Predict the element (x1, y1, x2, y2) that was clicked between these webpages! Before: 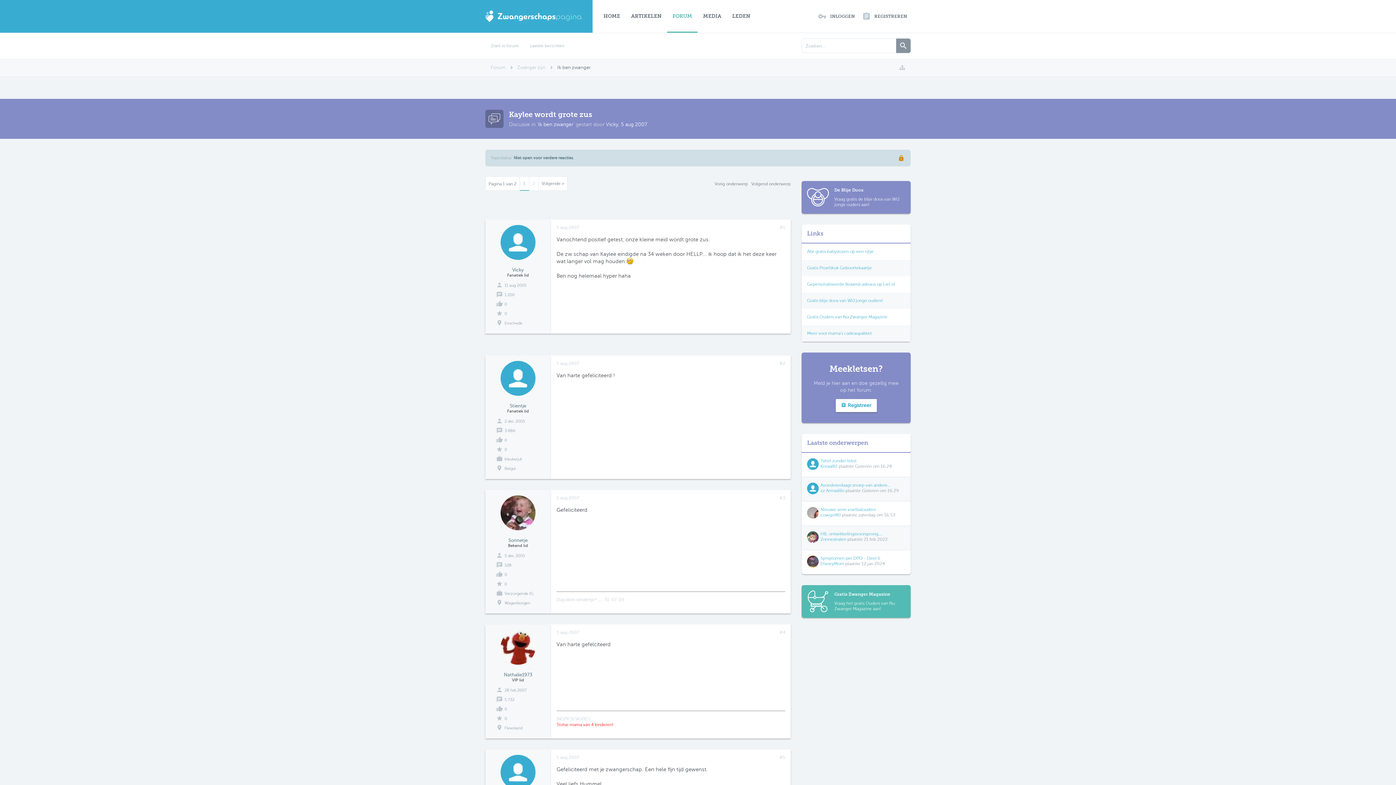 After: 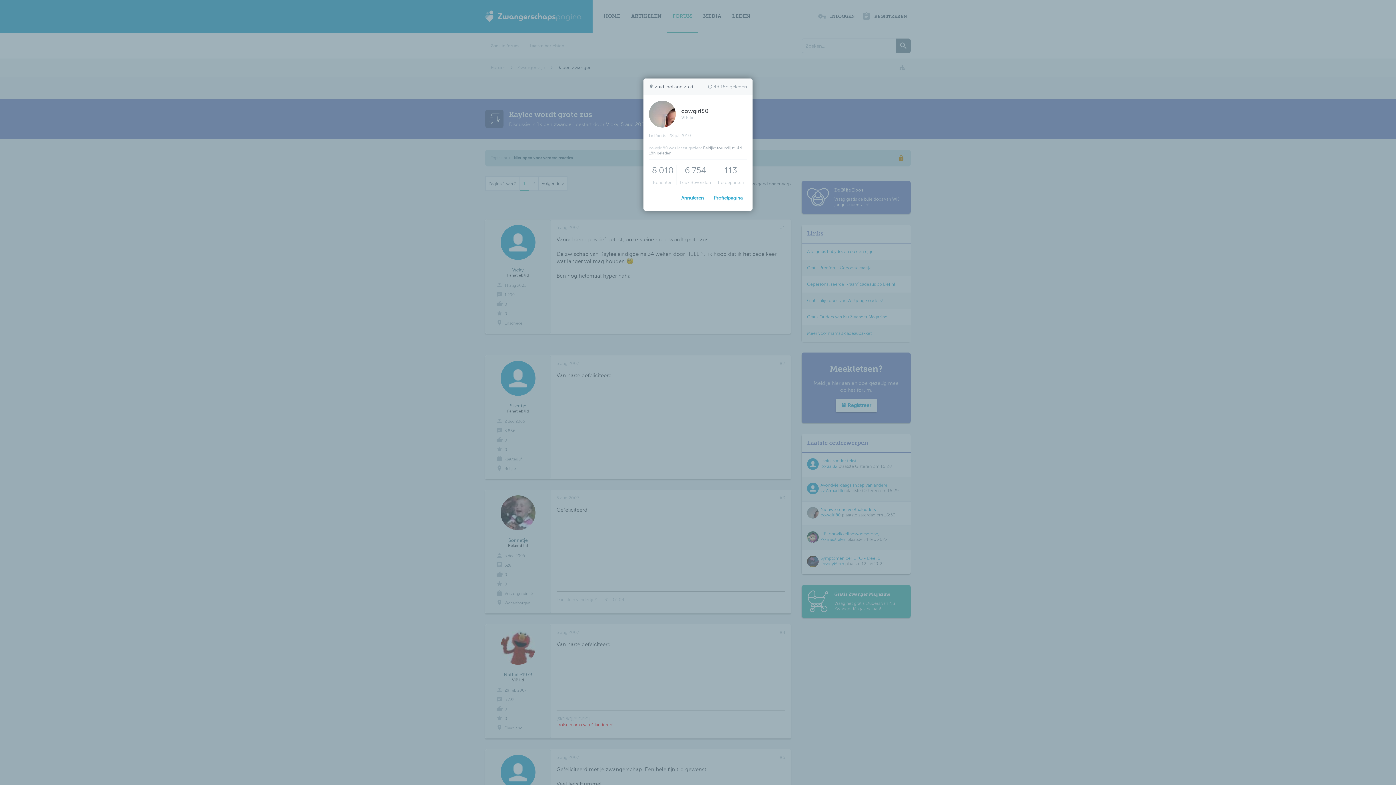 Action: label: cowgirl80 bbox: (820, 512, 841, 517)